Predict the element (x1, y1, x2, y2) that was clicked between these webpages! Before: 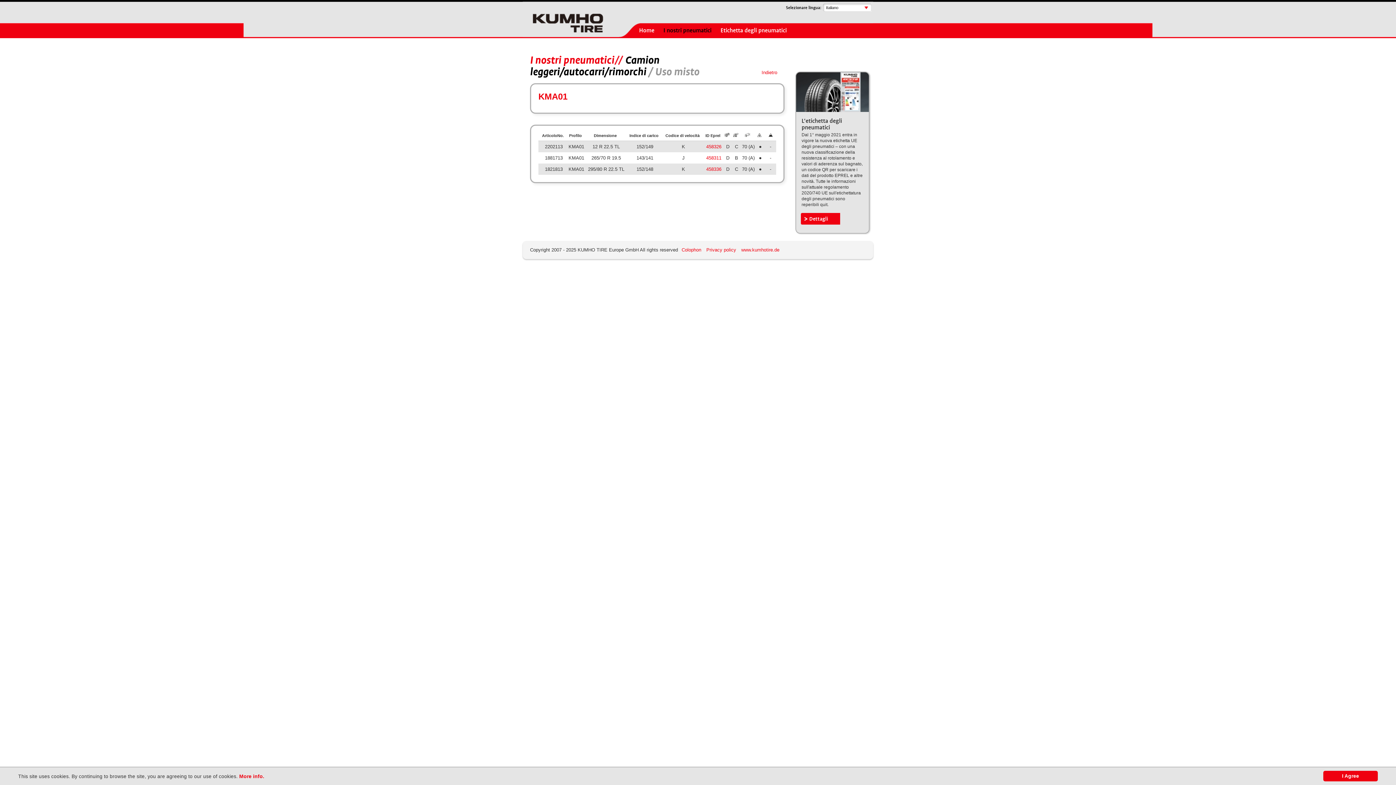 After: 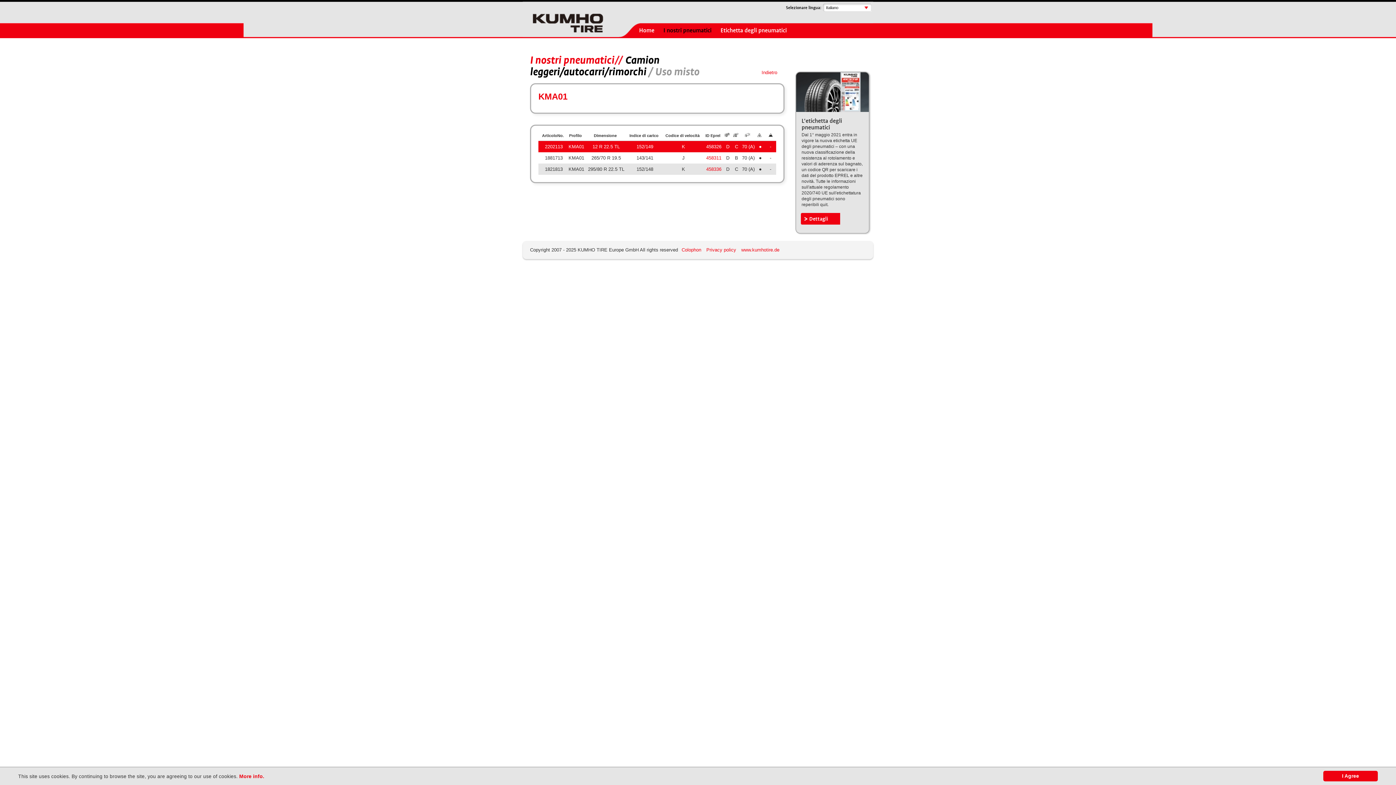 Action: label: 458326 bbox: (706, 144, 721, 149)